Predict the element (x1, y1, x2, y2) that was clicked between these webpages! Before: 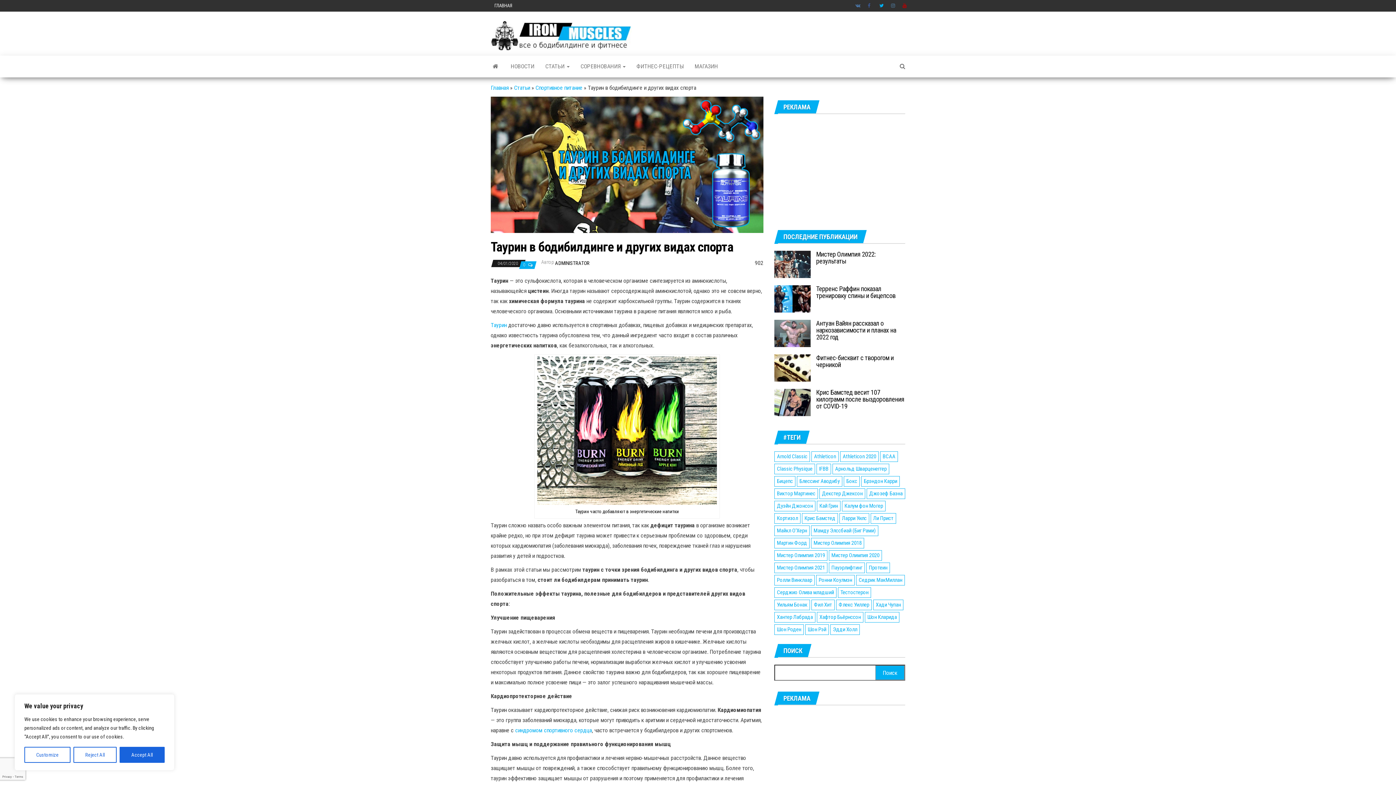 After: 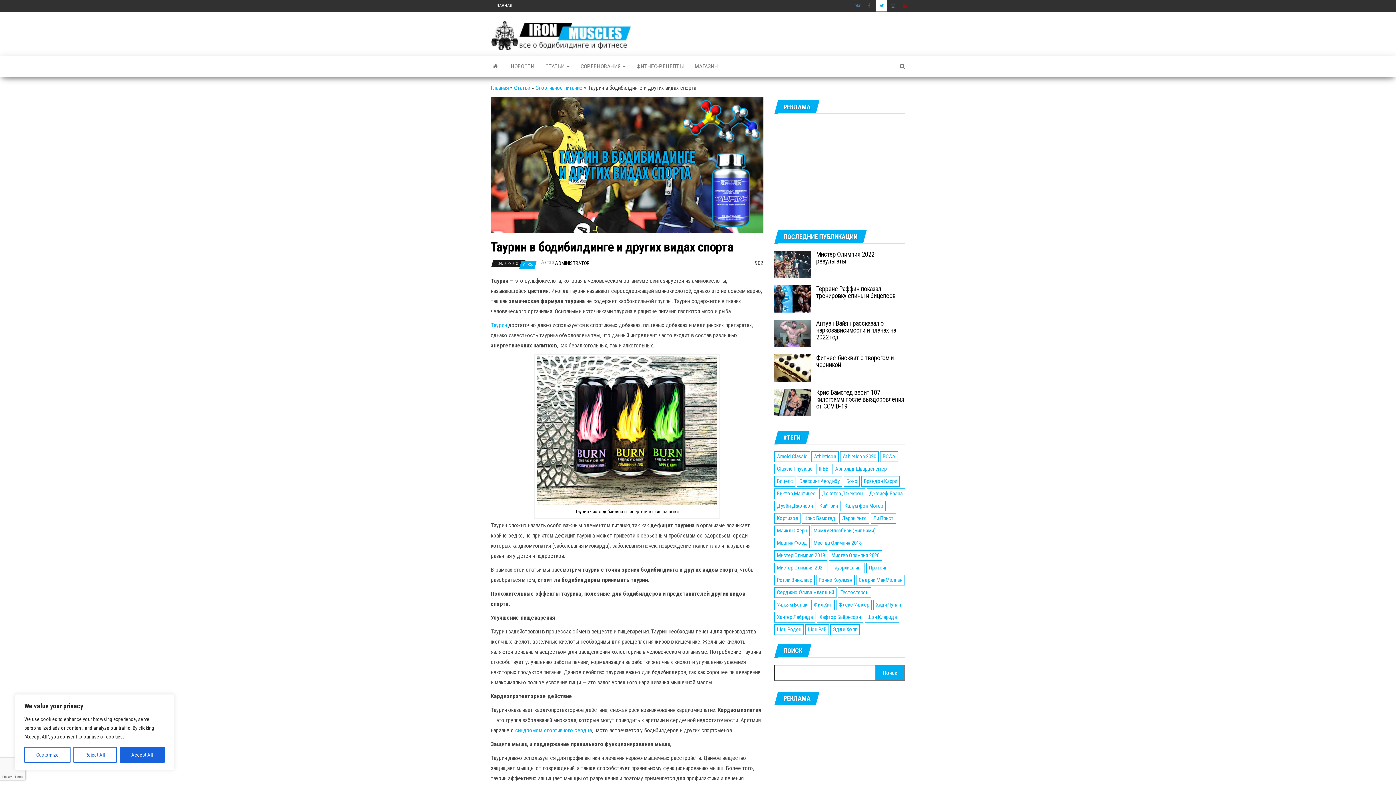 Action: bbox: (876, 0, 887, 11) label: TWITTER